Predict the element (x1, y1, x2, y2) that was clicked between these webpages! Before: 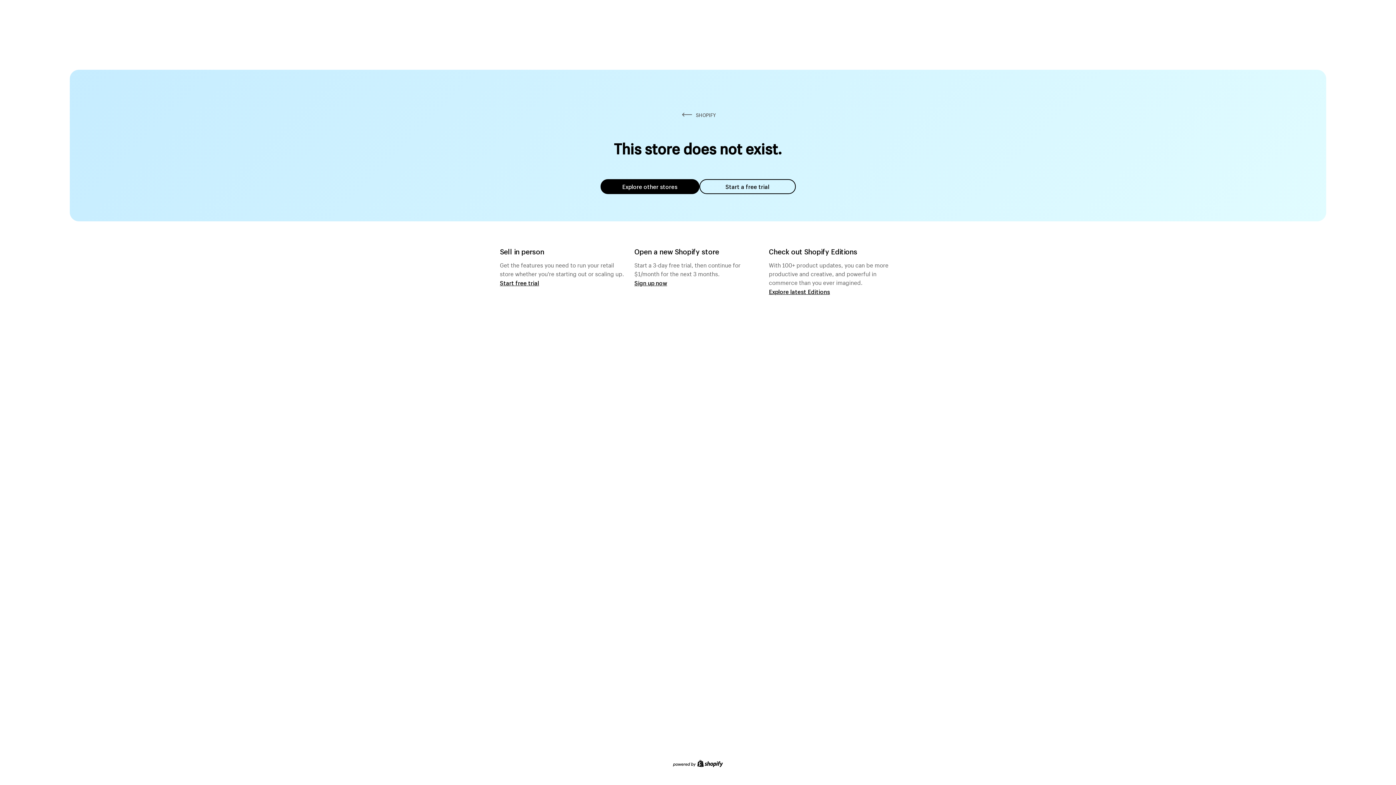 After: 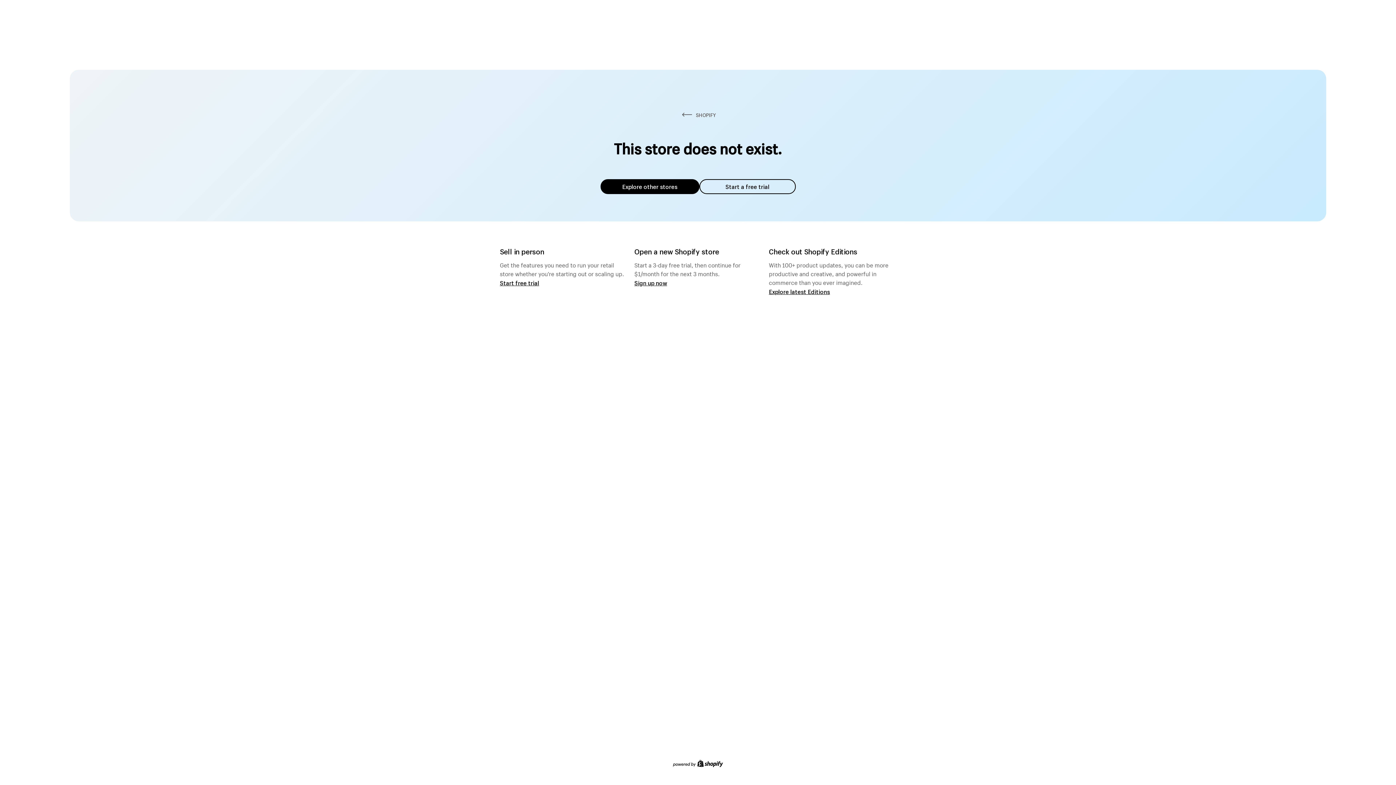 Action: label: Explore other stores bbox: (600, 179, 699, 194)